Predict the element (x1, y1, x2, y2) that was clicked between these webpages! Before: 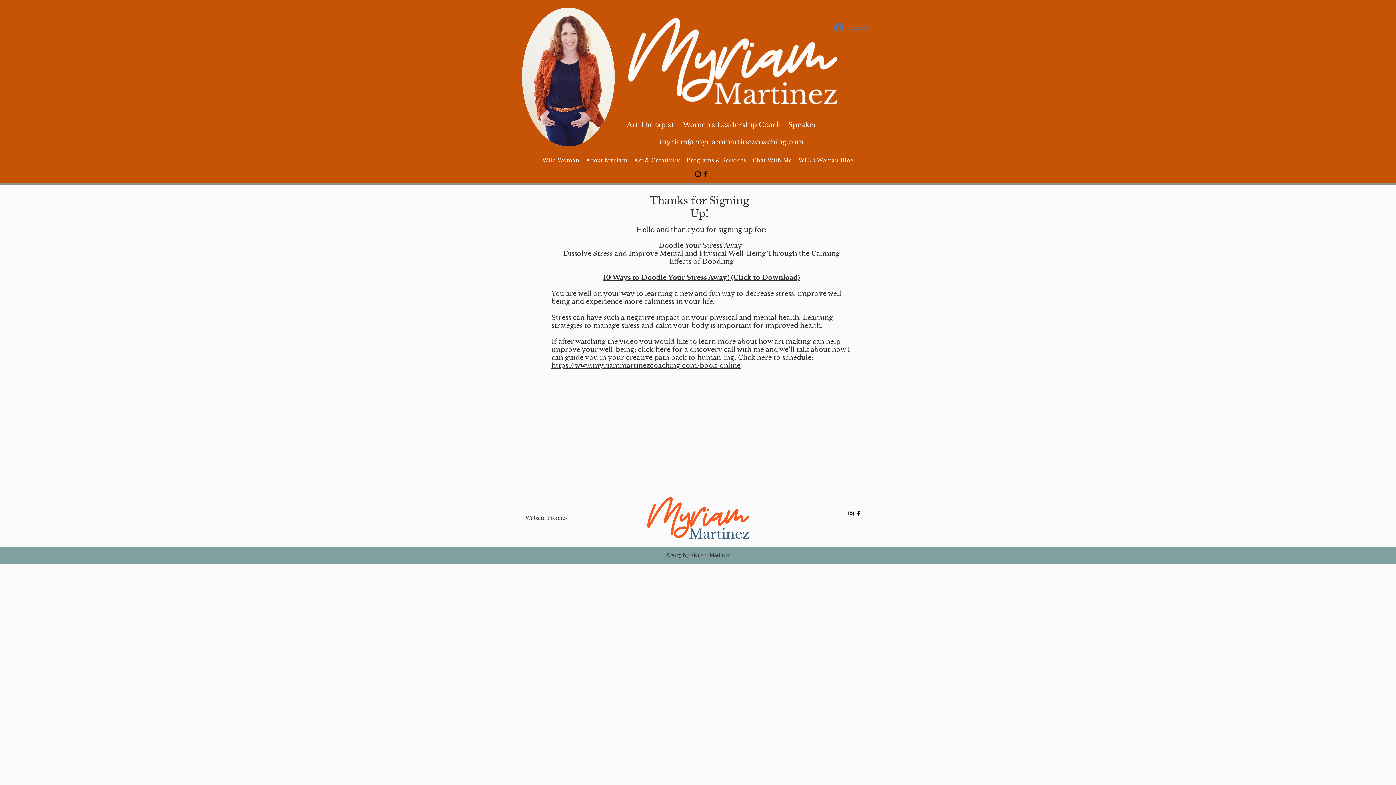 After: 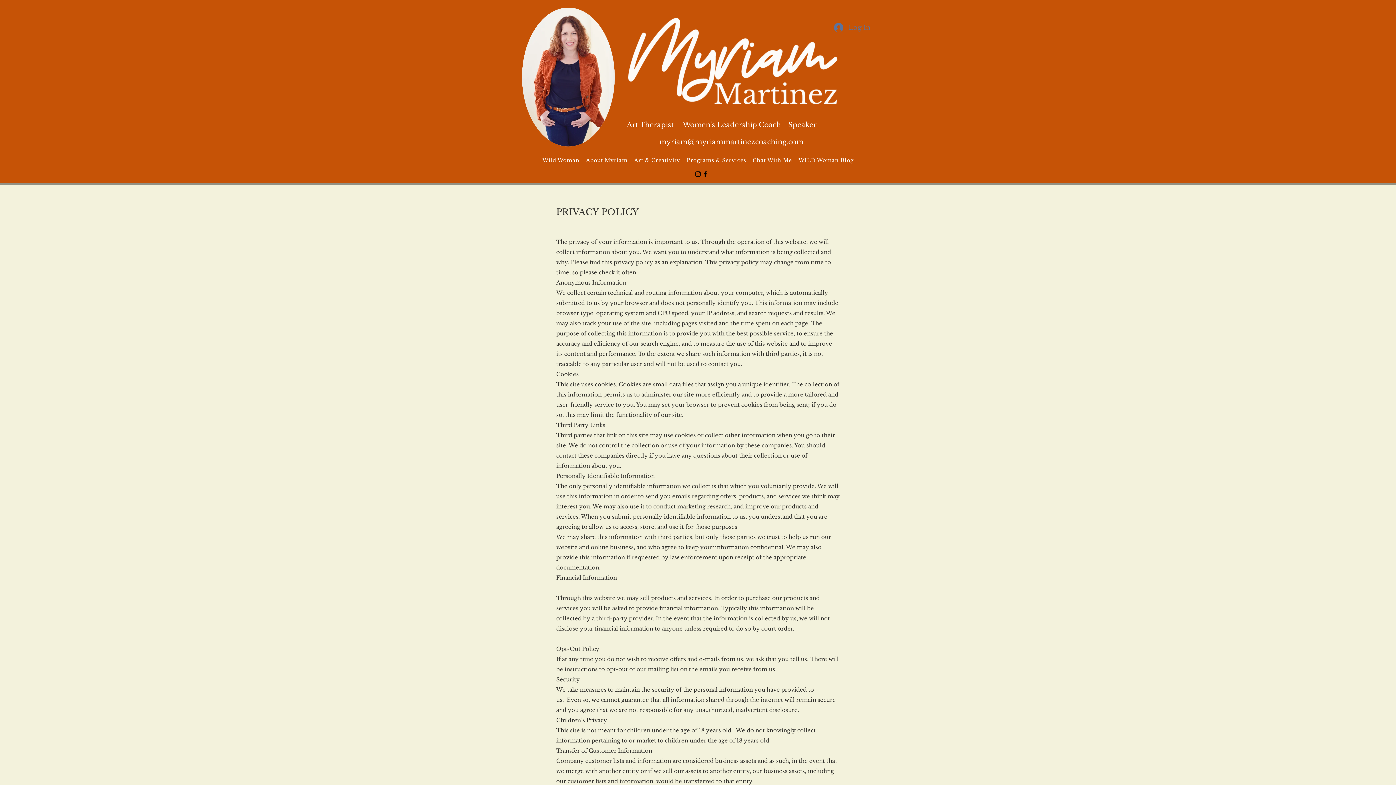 Action: bbox: (525, 514, 567, 521) label: Website Policies